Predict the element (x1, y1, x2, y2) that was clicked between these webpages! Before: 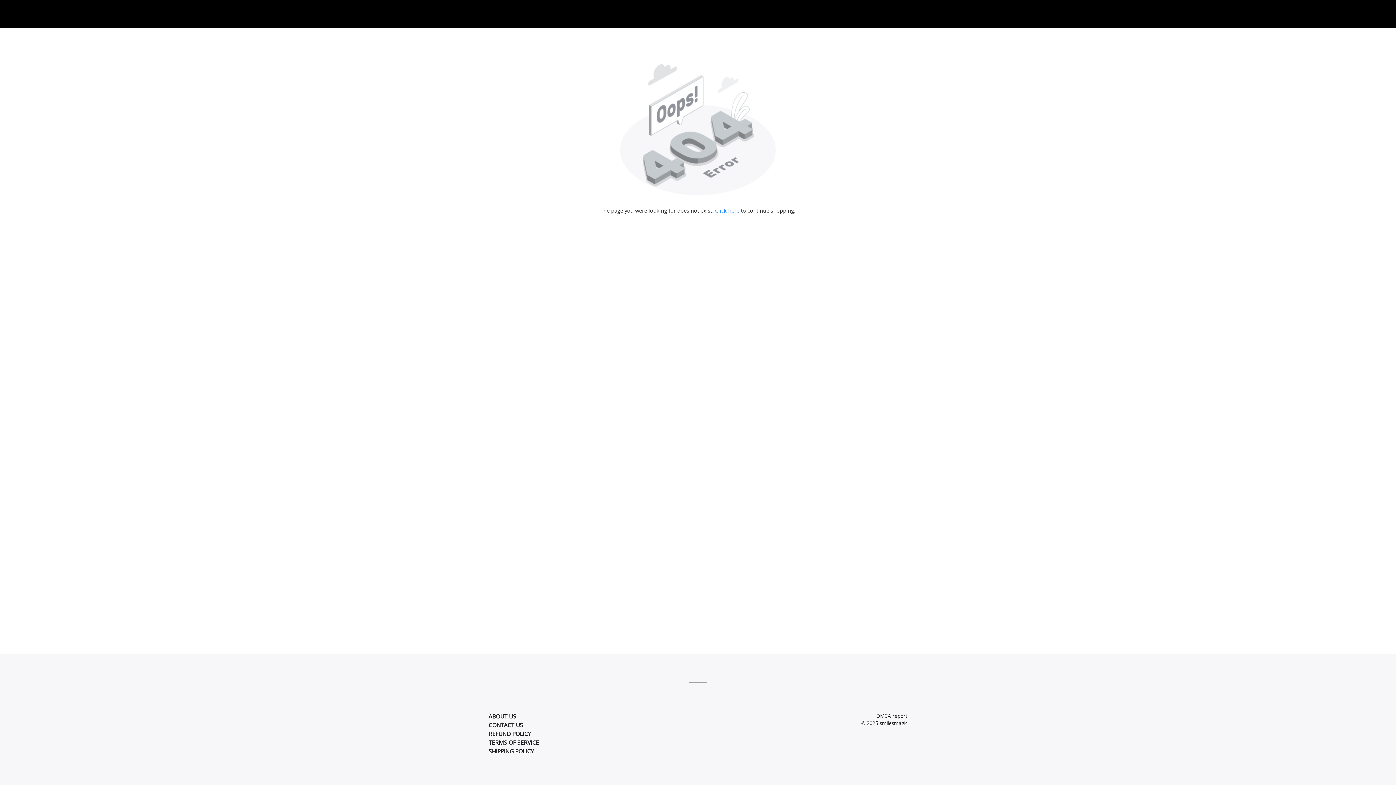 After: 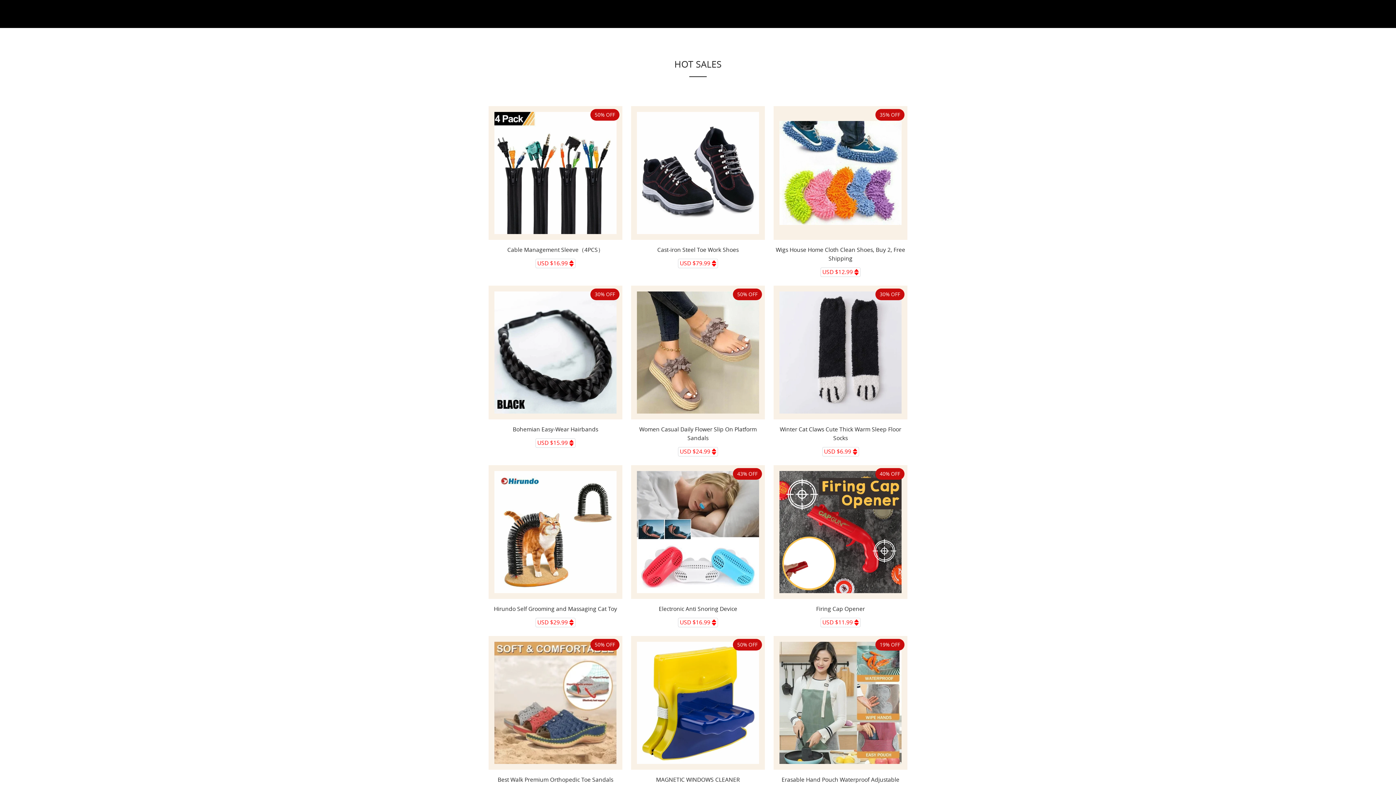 Action: bbox: (712, 9, 741, 18) label: HOT SALES